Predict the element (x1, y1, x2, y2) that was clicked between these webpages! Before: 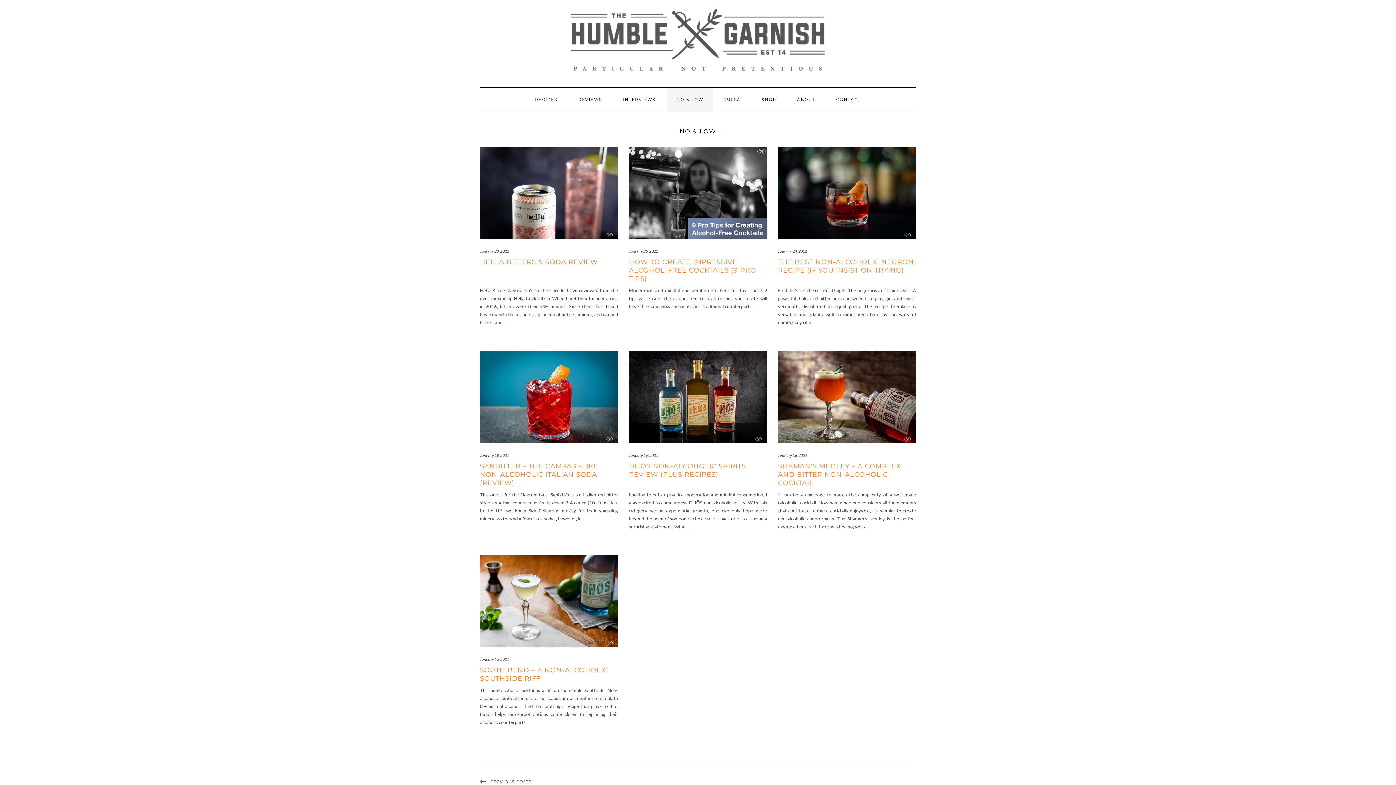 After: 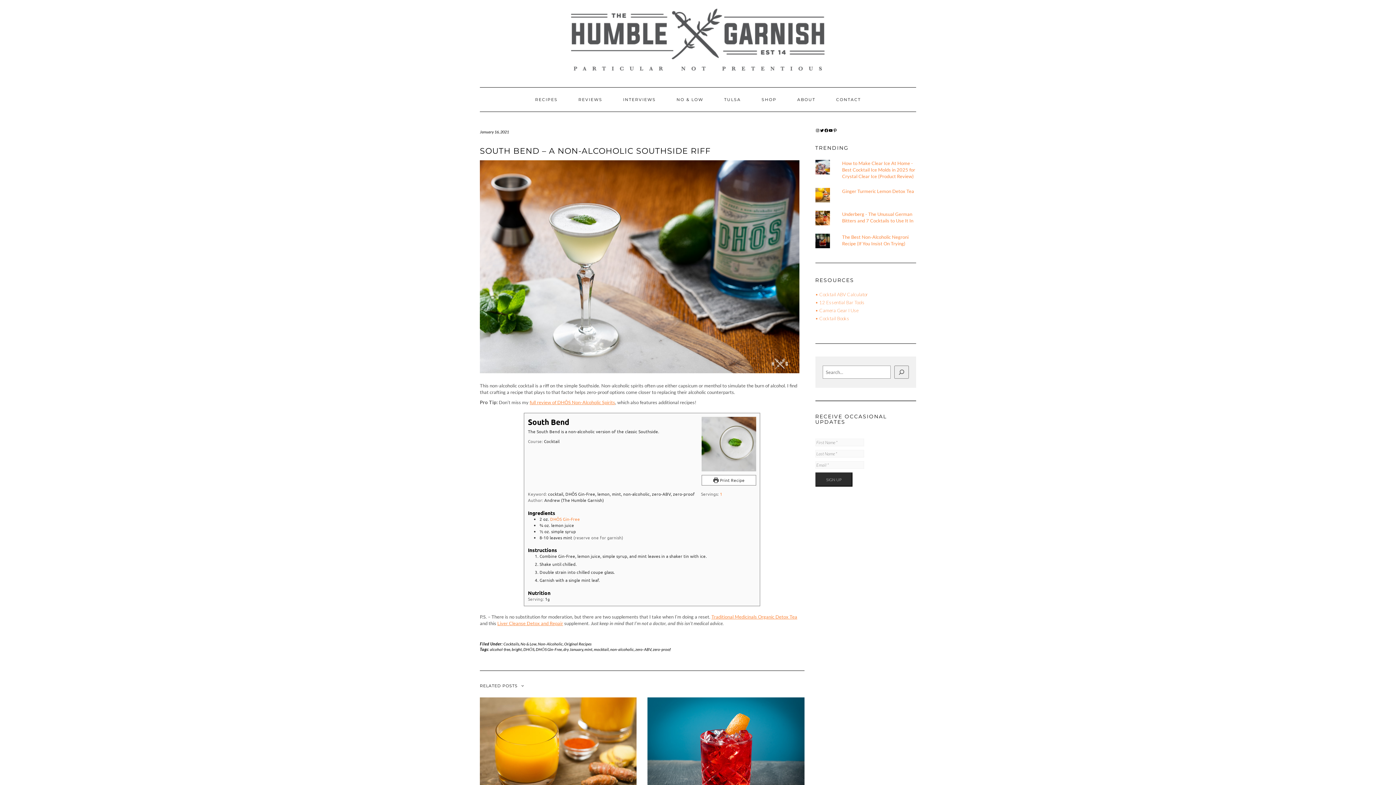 Action: bbox: (480, 555, 618, 647)